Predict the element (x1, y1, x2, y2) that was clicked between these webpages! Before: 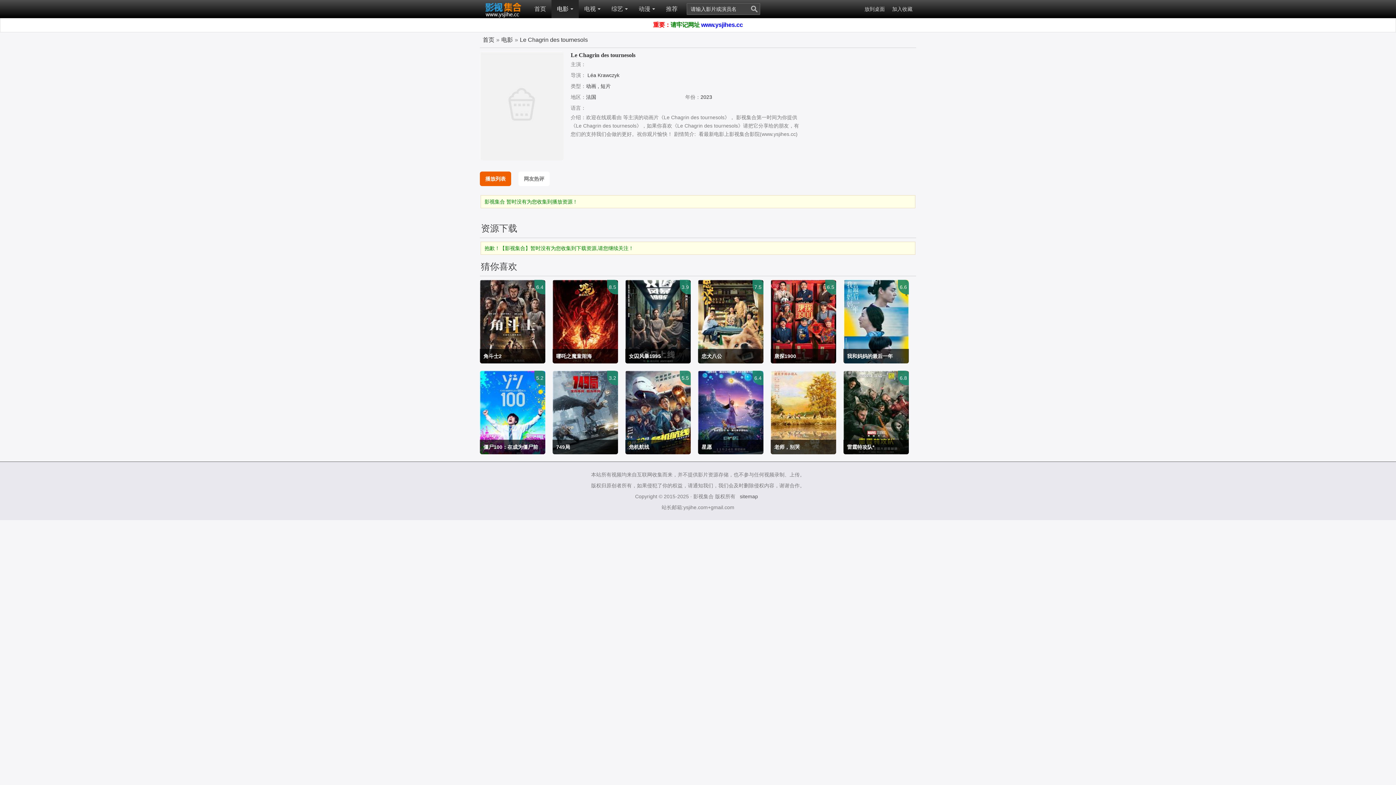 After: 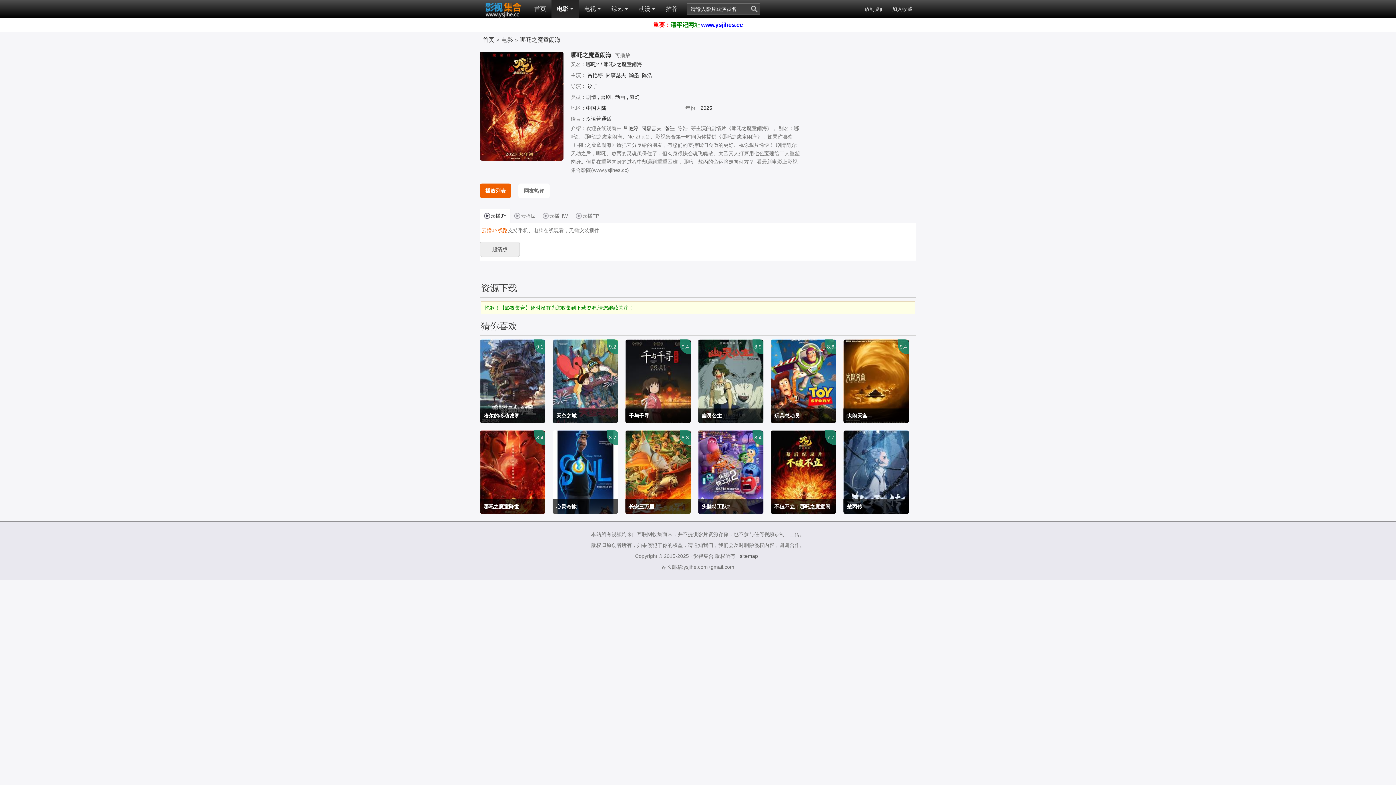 Action: bbox: (552, 280, 618, 363) label: 哪吒之魔童闹海

吕艳婷 囧森瑟夫 瀚墨

剧情 喜剧

2025/中国大陆

8.5